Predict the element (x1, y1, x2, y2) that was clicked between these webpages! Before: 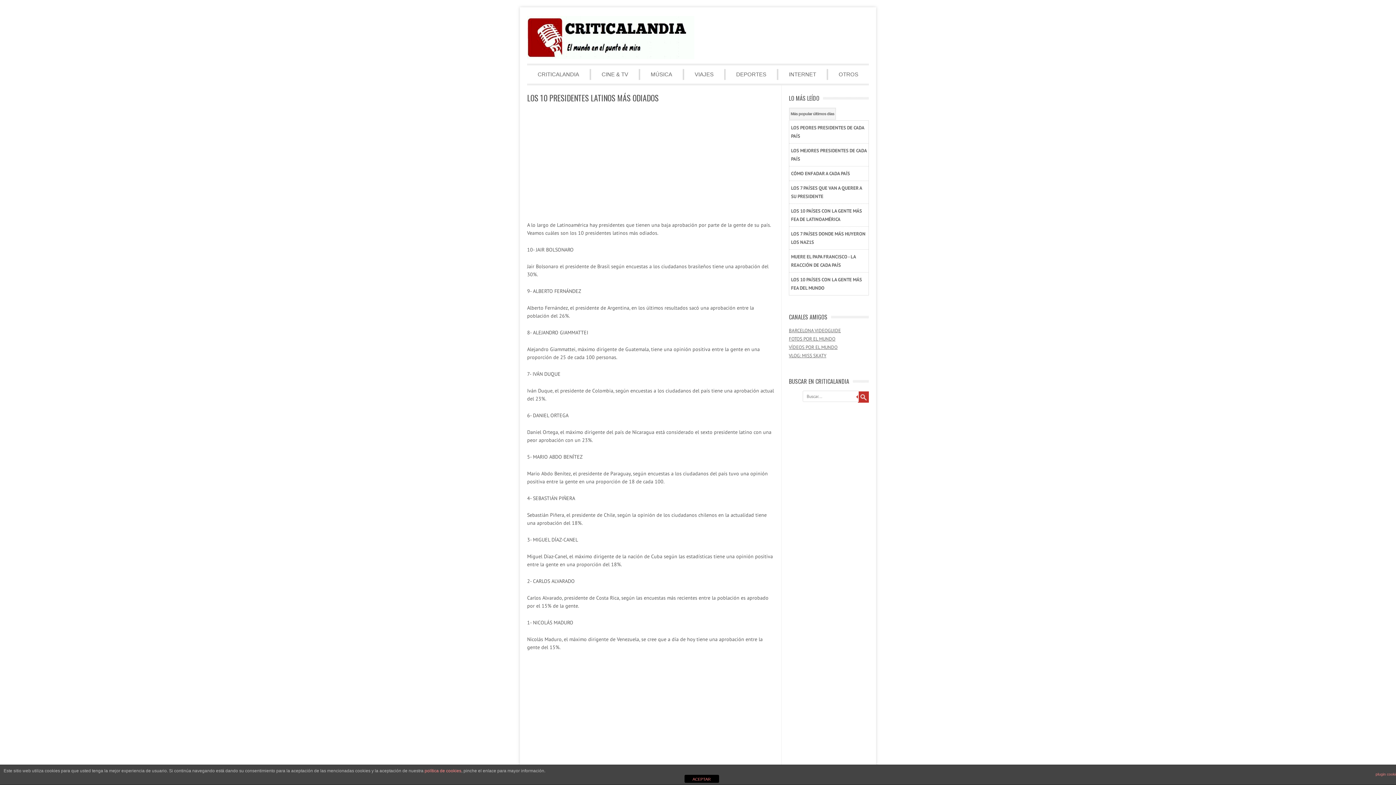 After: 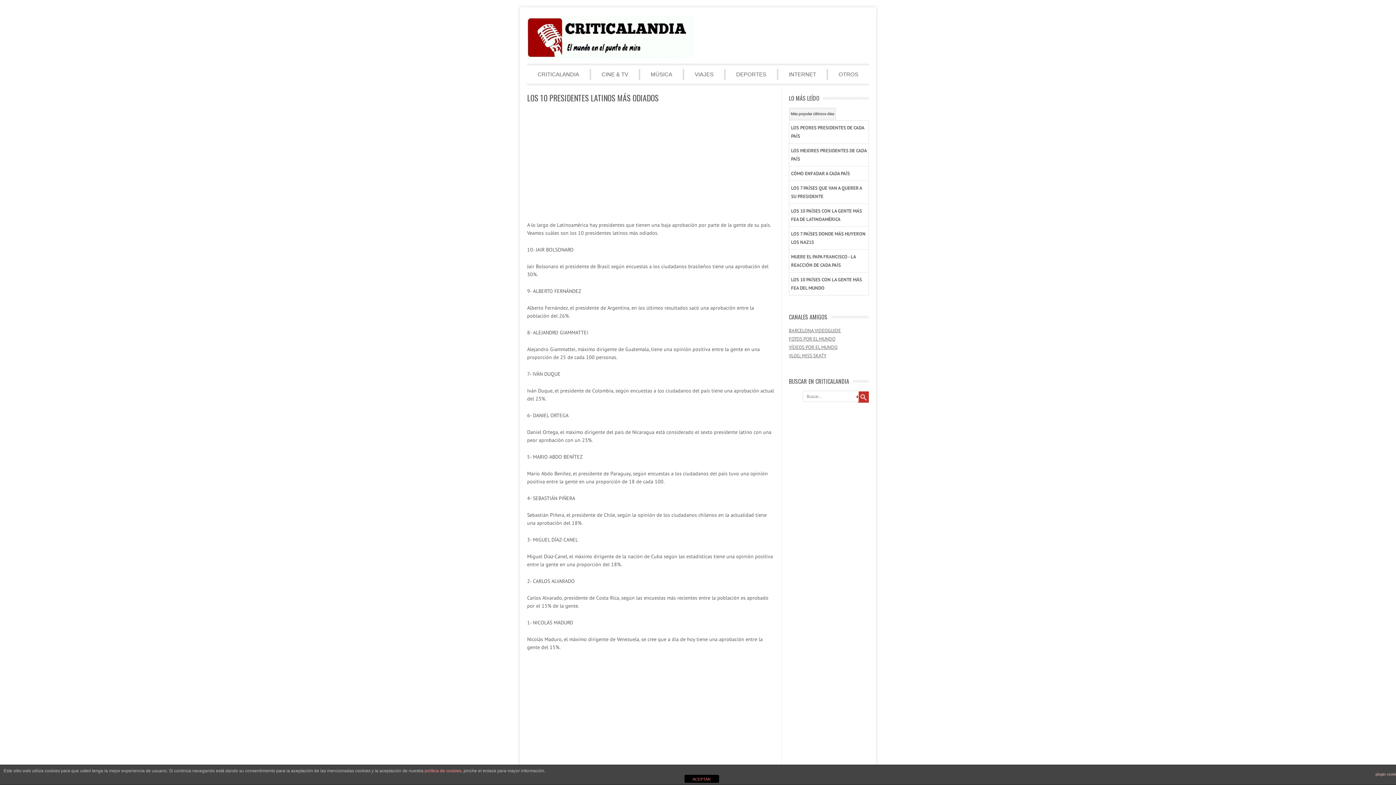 Action: label: plugin cookies bbox: (1376, 769, 1400, 780)